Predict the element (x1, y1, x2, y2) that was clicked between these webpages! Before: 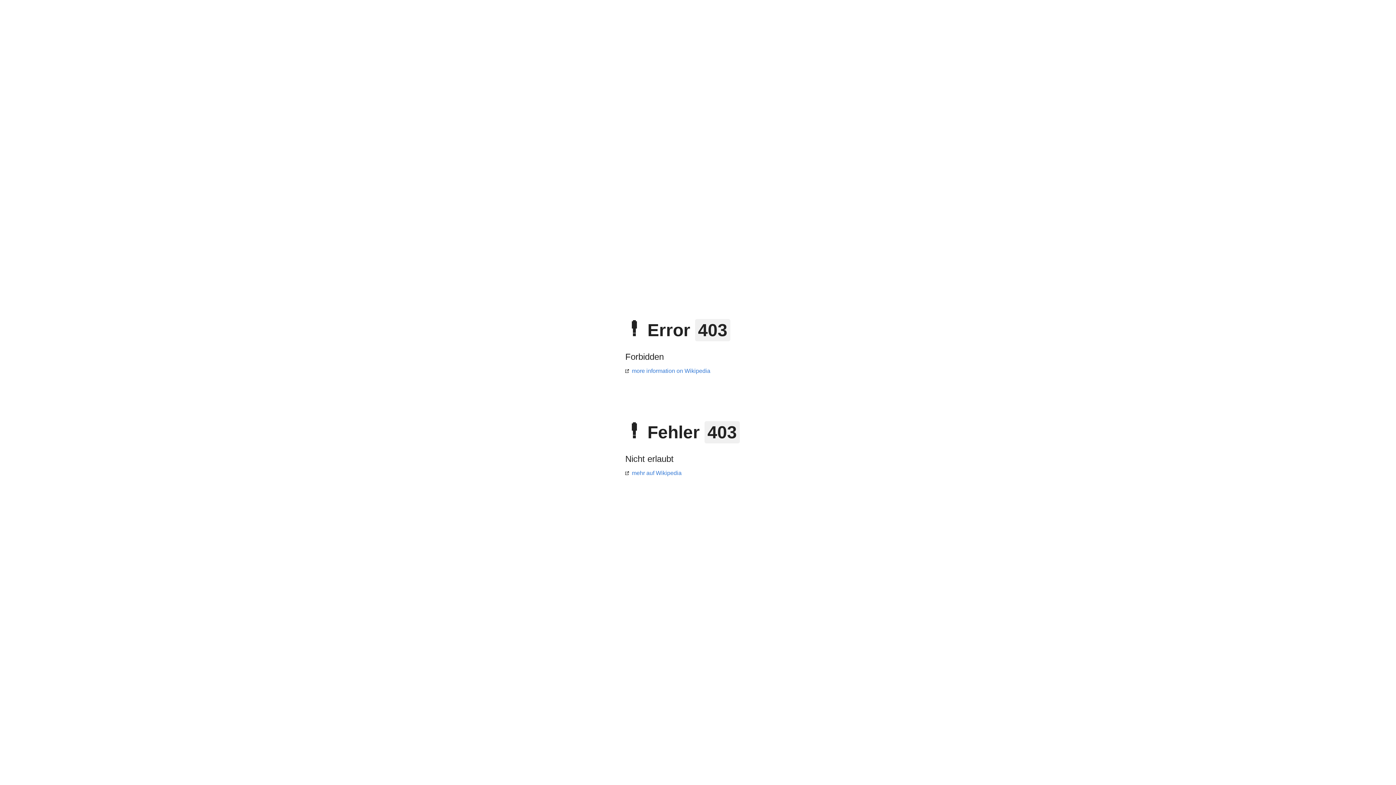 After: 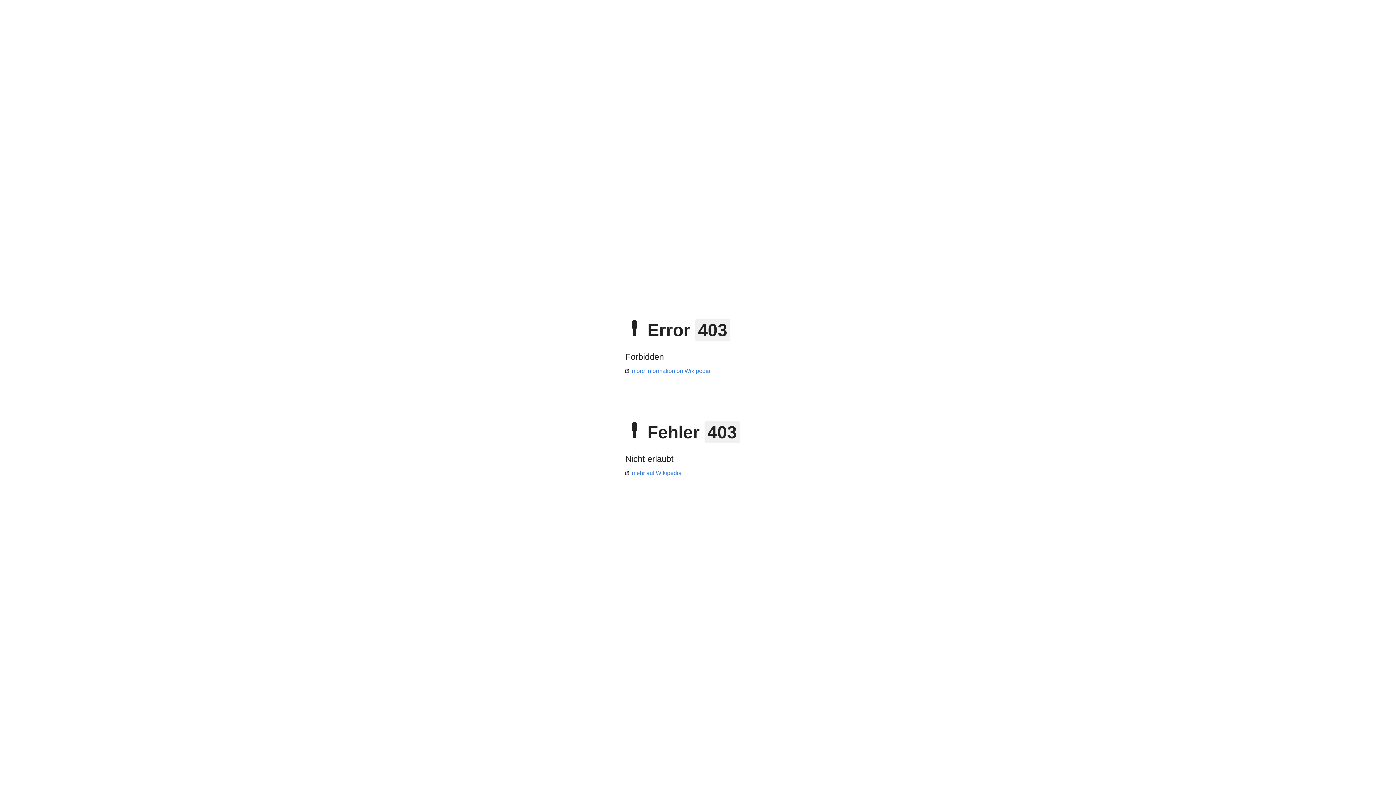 Action: bbox: (625, 368, 710, 374) label: more information on Wikipedia